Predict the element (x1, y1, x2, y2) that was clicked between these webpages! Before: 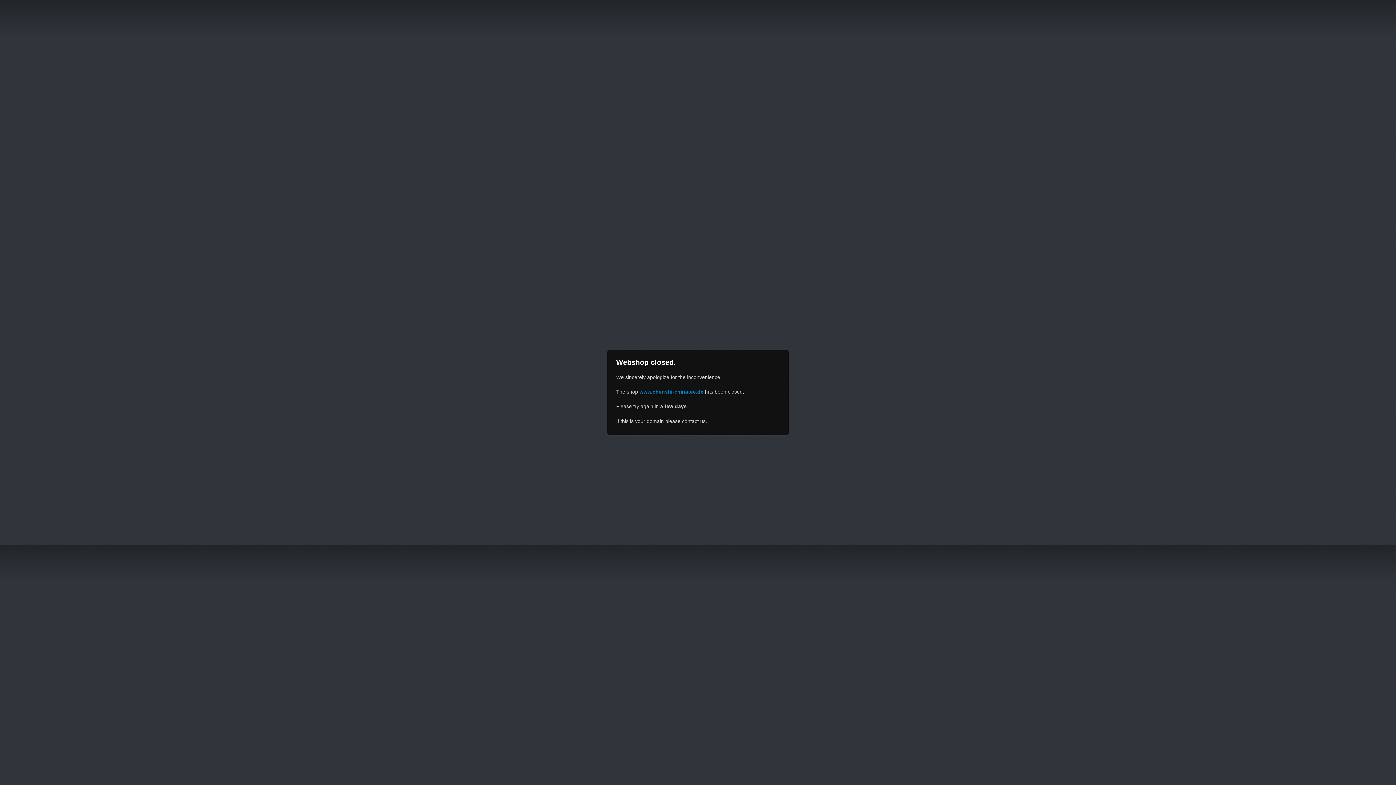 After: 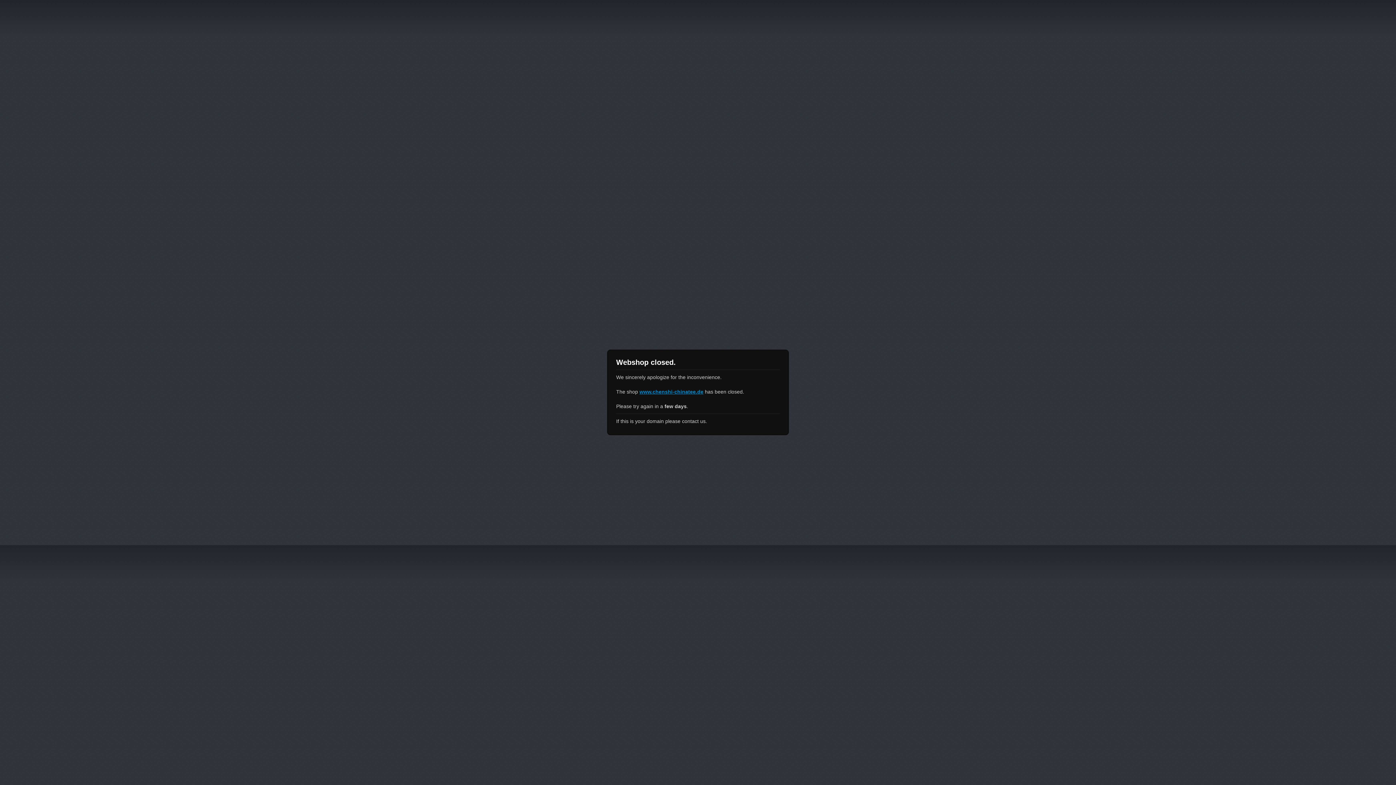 Action: bbox: (639, 389, 703, 394) label: www.chenshi-chinatee.de